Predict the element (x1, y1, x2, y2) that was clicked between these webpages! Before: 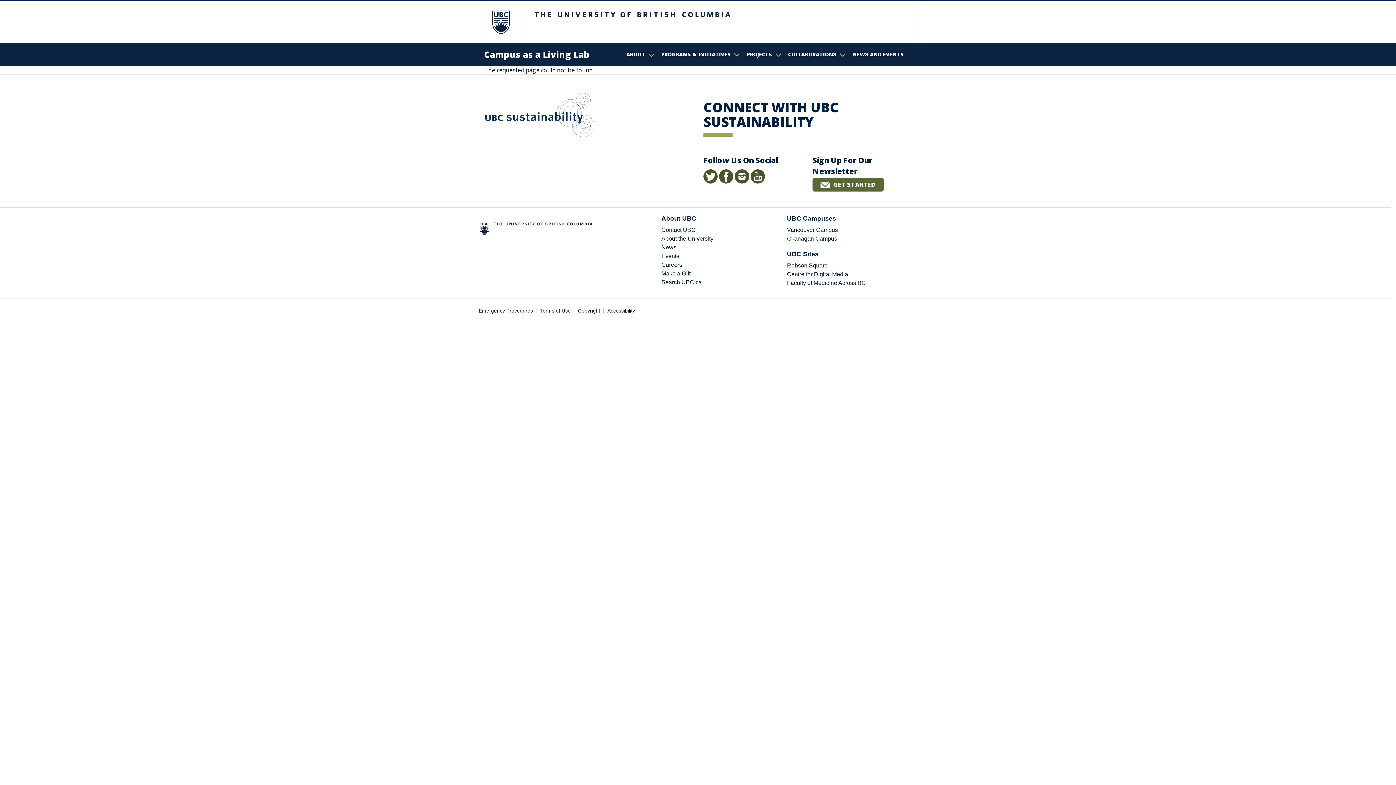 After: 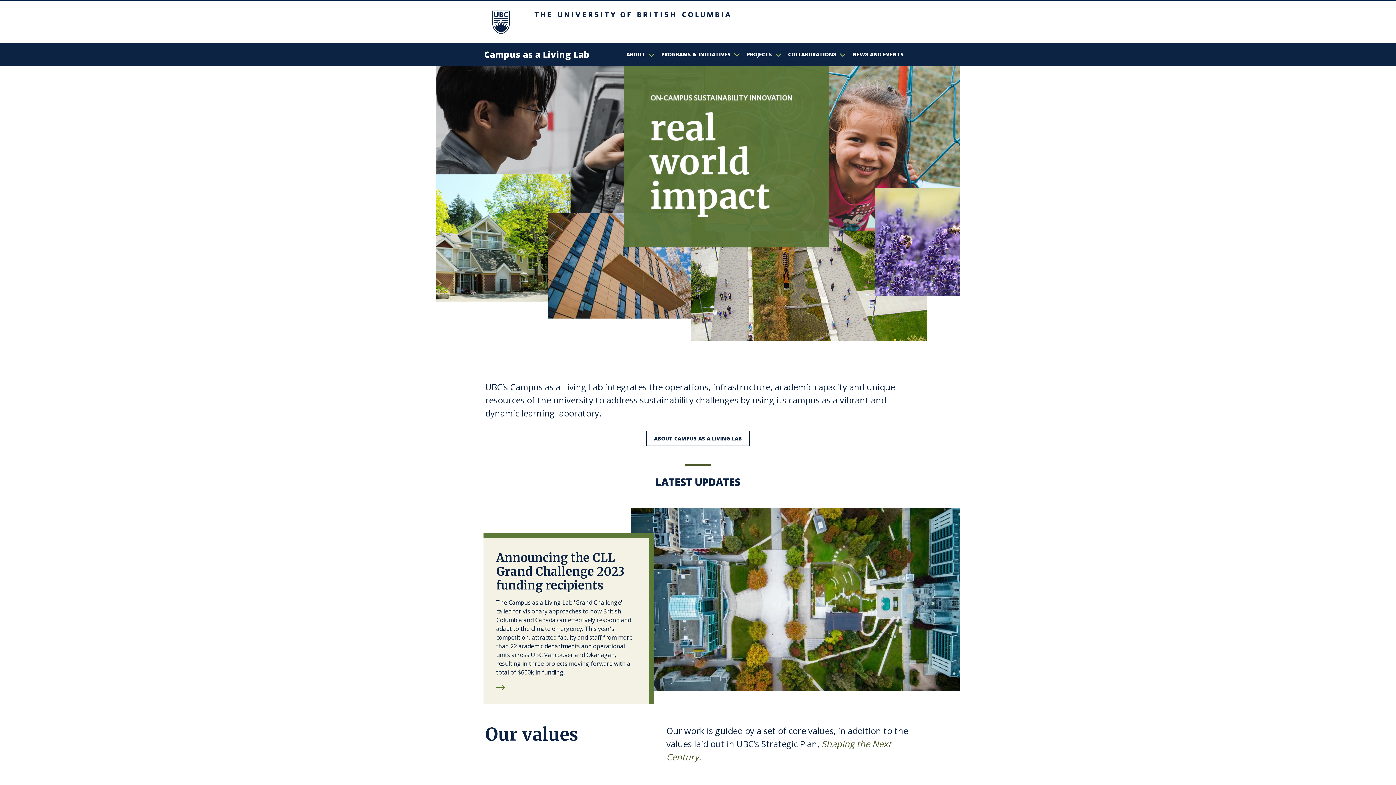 Action: label: Campus as a Living Lab bbox: (484, 46, 589, 62)